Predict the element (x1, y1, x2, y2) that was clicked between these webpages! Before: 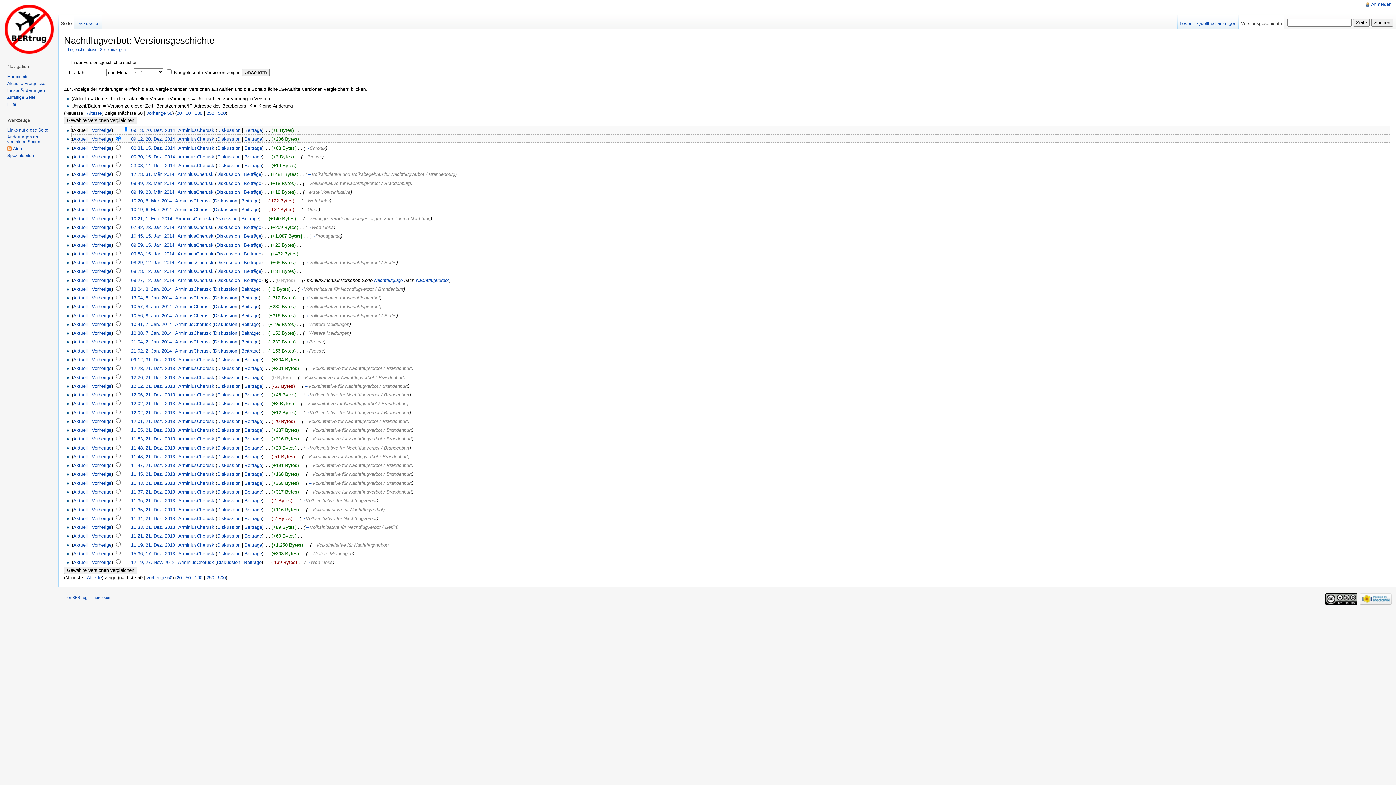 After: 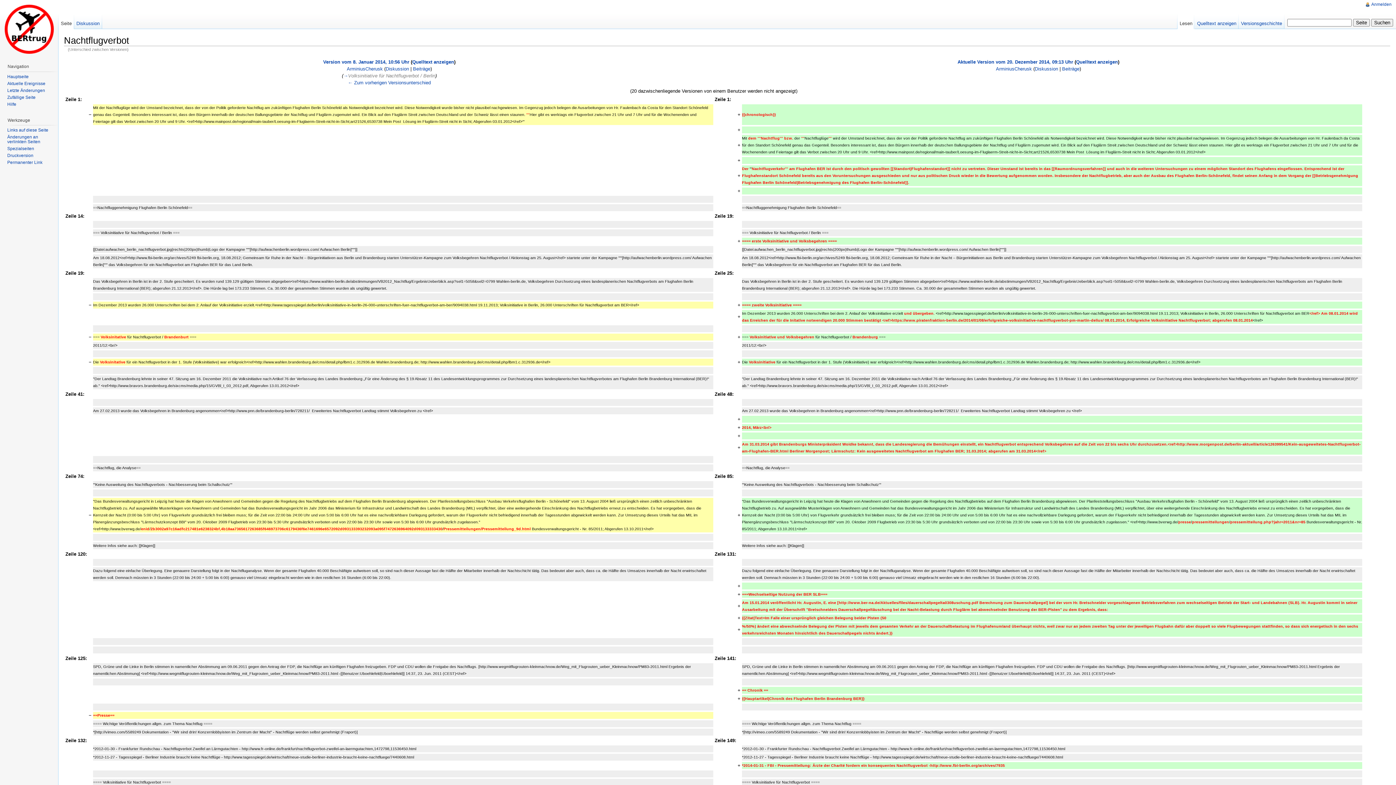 Action: label: Aktuell bbox: (73, 312, 87, 318)